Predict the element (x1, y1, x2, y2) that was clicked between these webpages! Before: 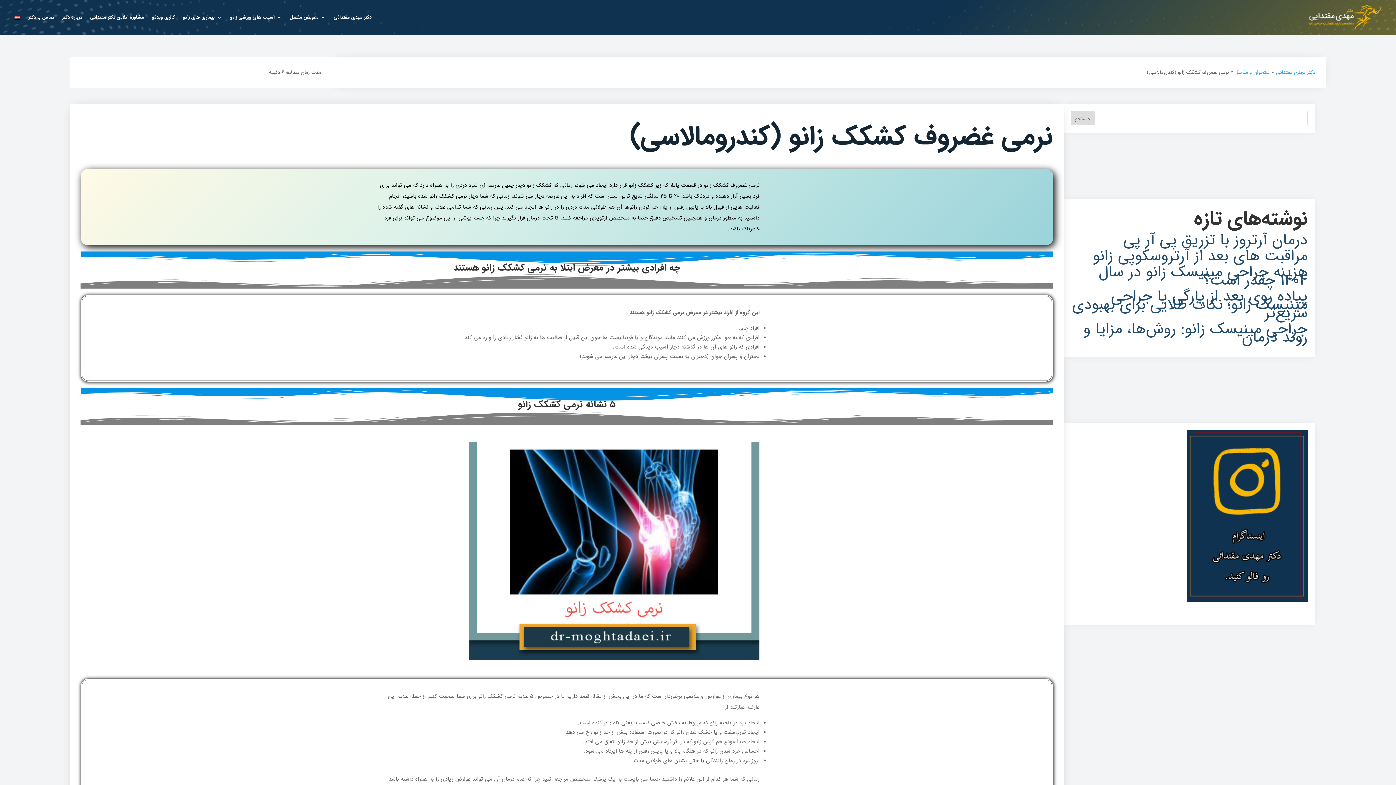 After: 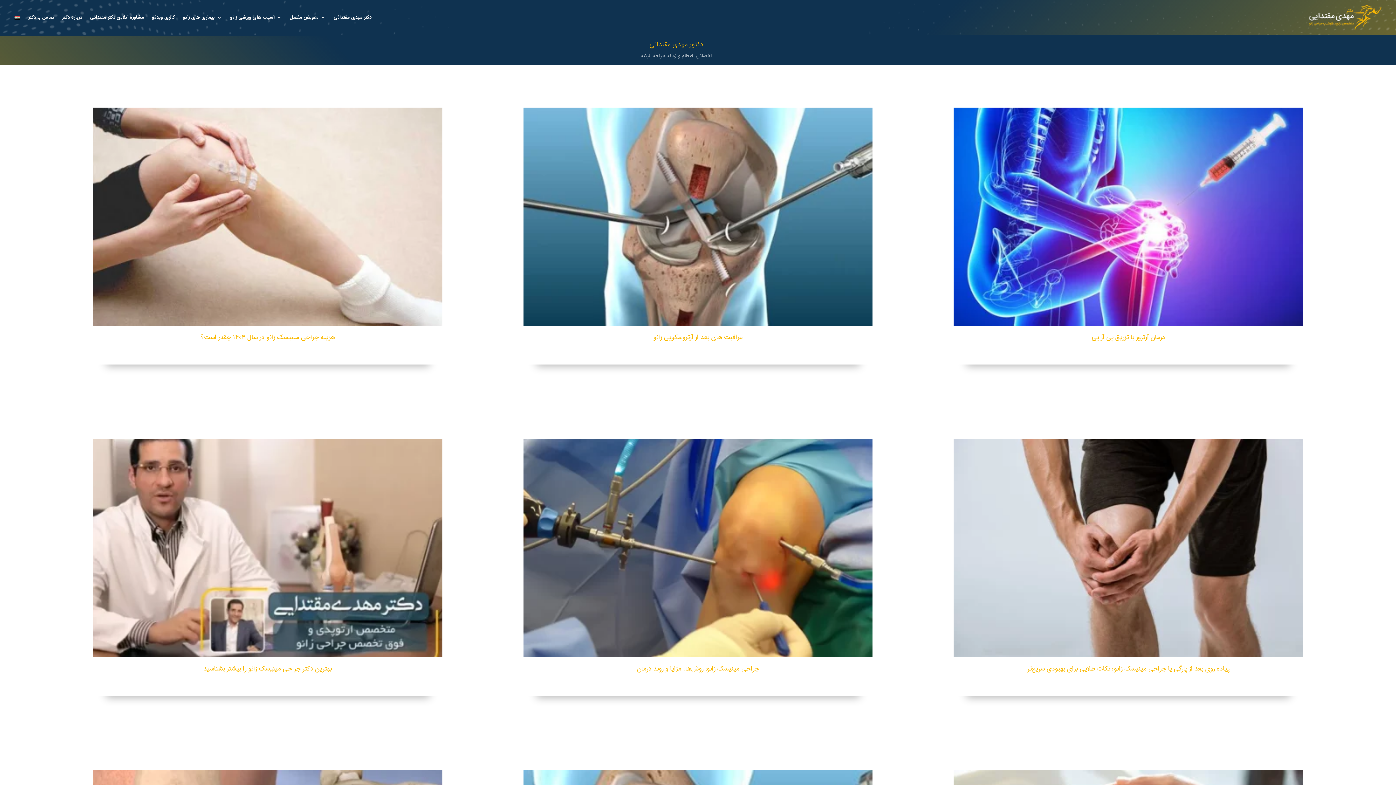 Action: label: آسیب های ورزشی زانو bbox: (230, 3, 281, 31)